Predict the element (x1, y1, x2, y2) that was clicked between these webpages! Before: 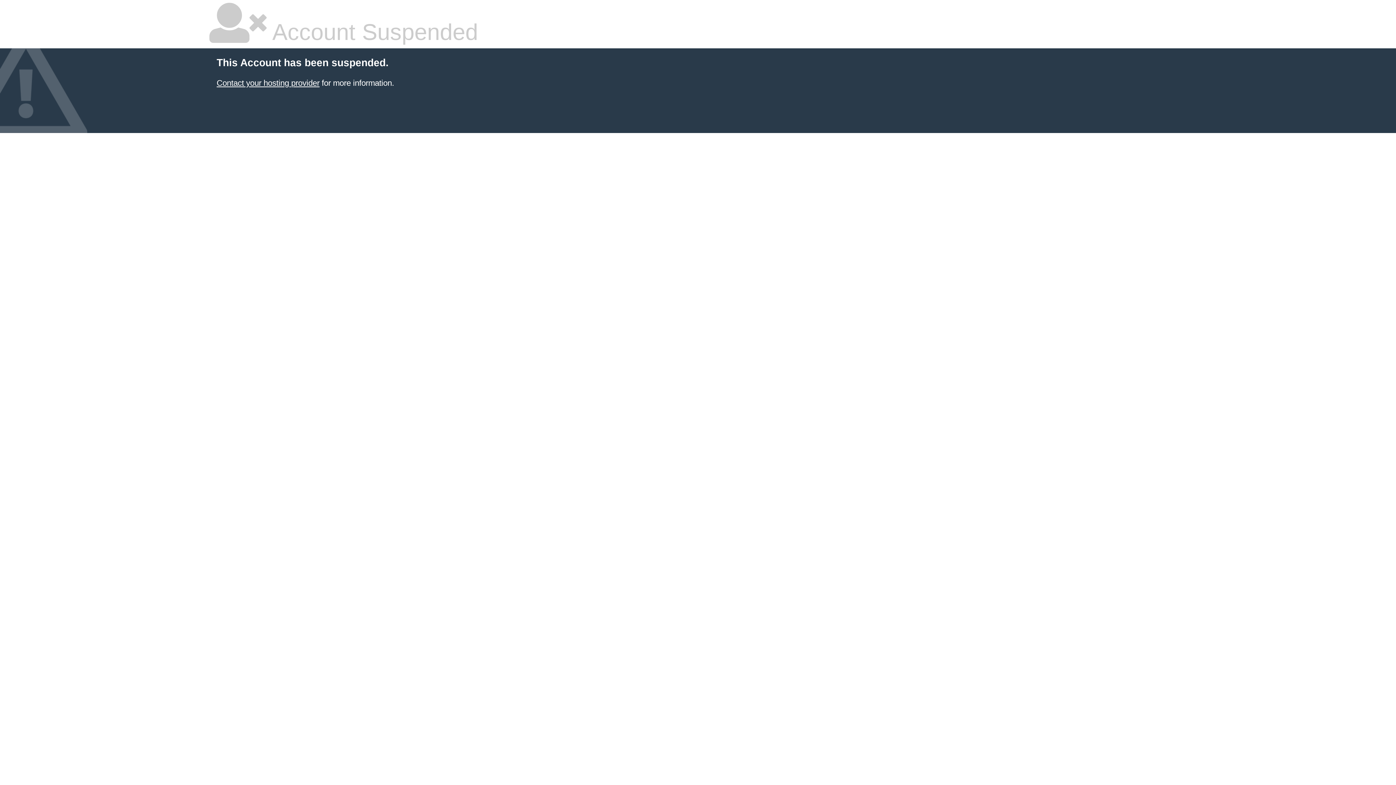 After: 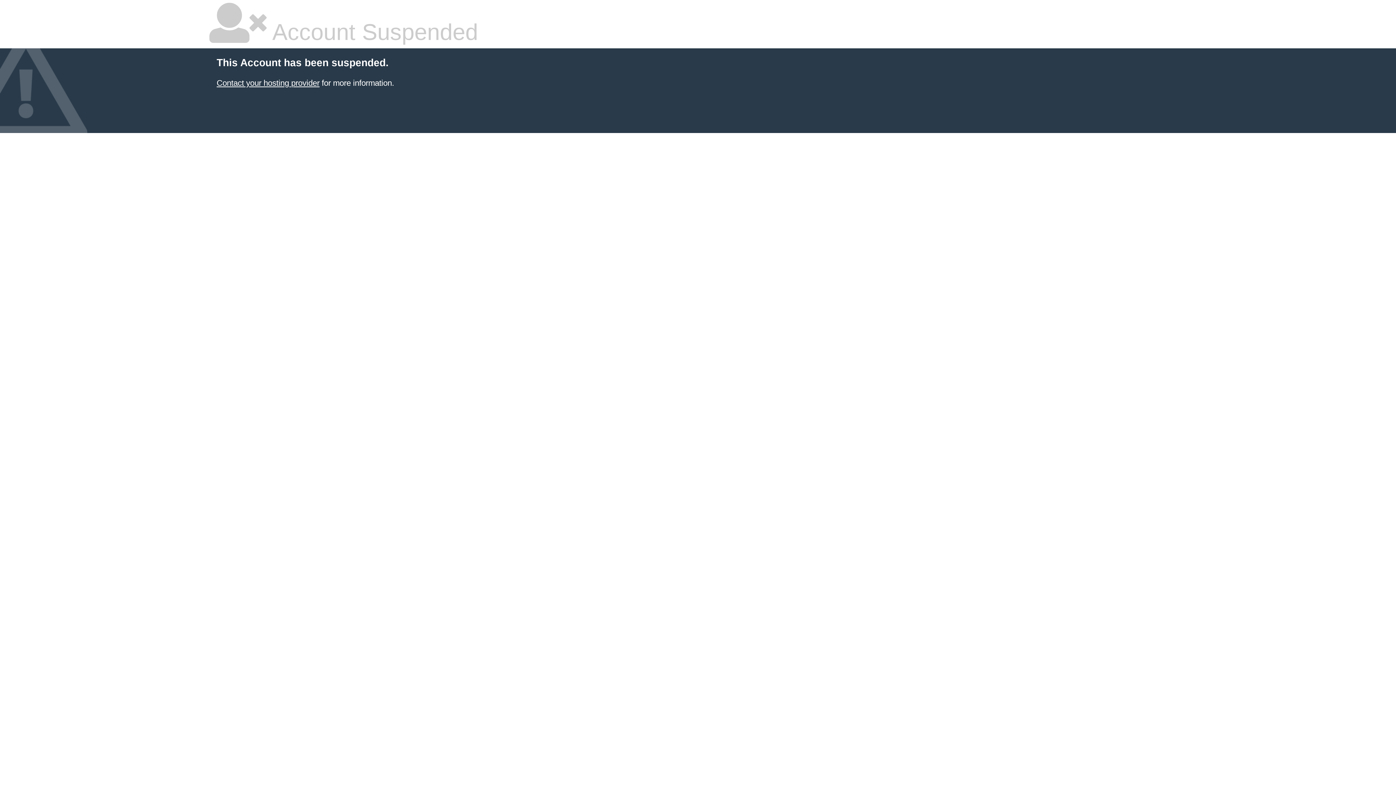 Action: label: Contact your hosting provider bbox: (216, 78, 319, 87)